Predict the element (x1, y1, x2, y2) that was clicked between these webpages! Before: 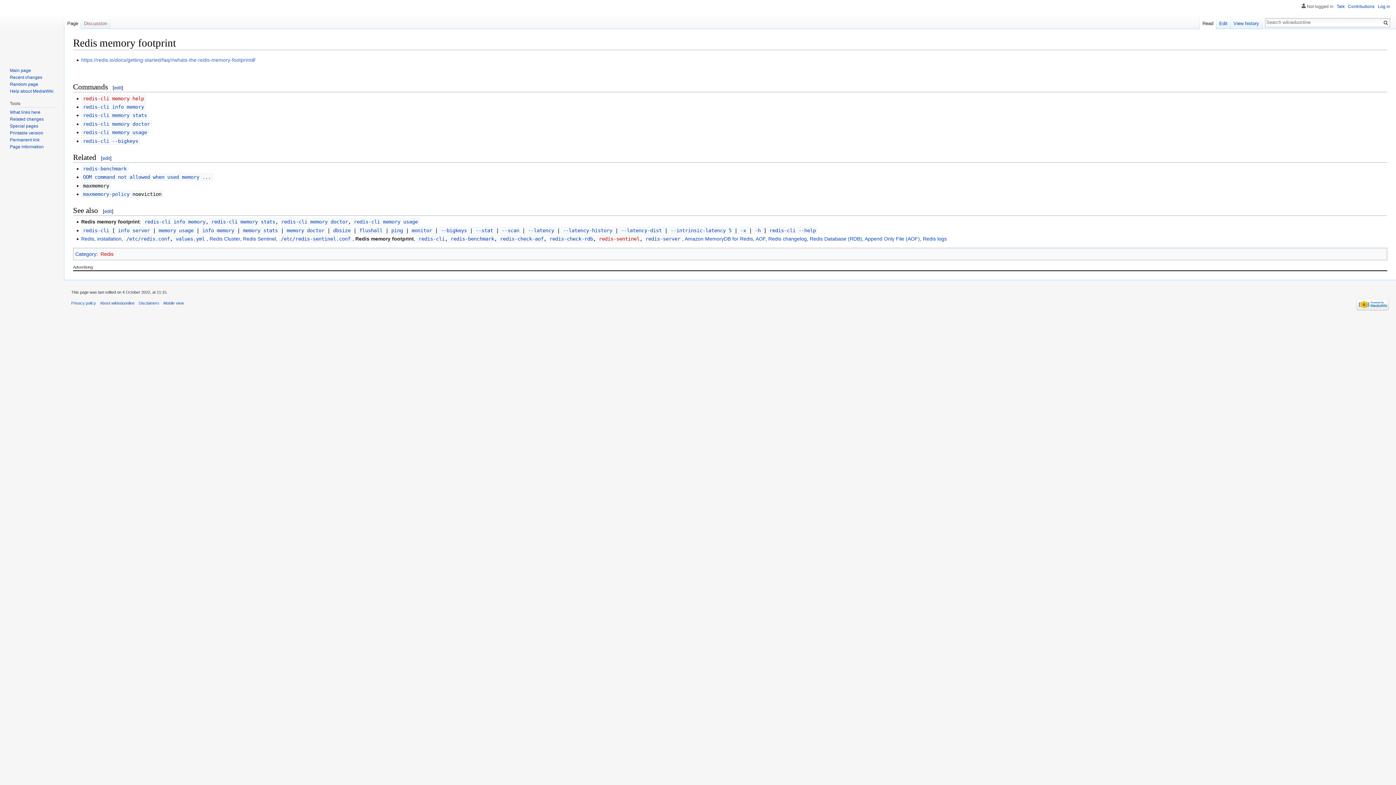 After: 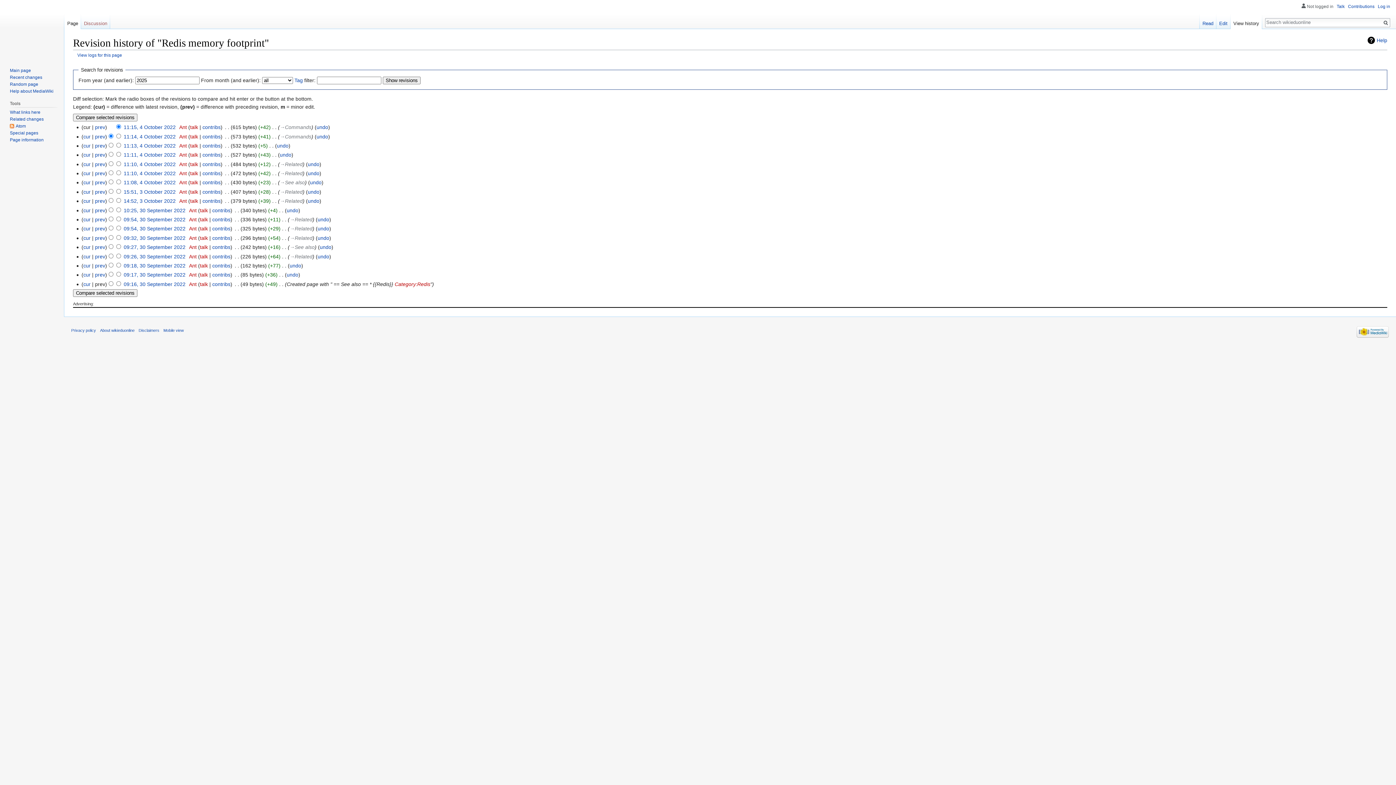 Action: label: View history bbox: (1230, 14, 1262, 29)